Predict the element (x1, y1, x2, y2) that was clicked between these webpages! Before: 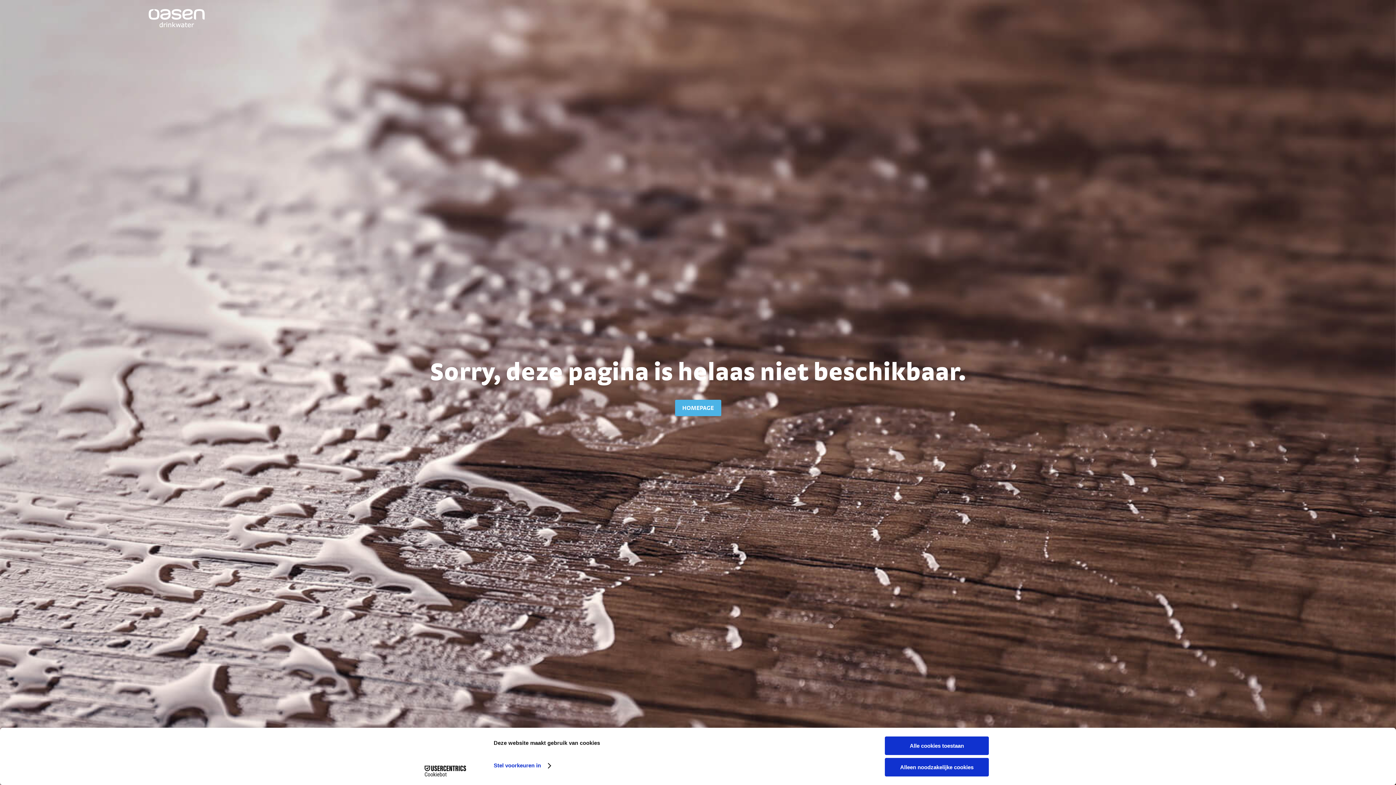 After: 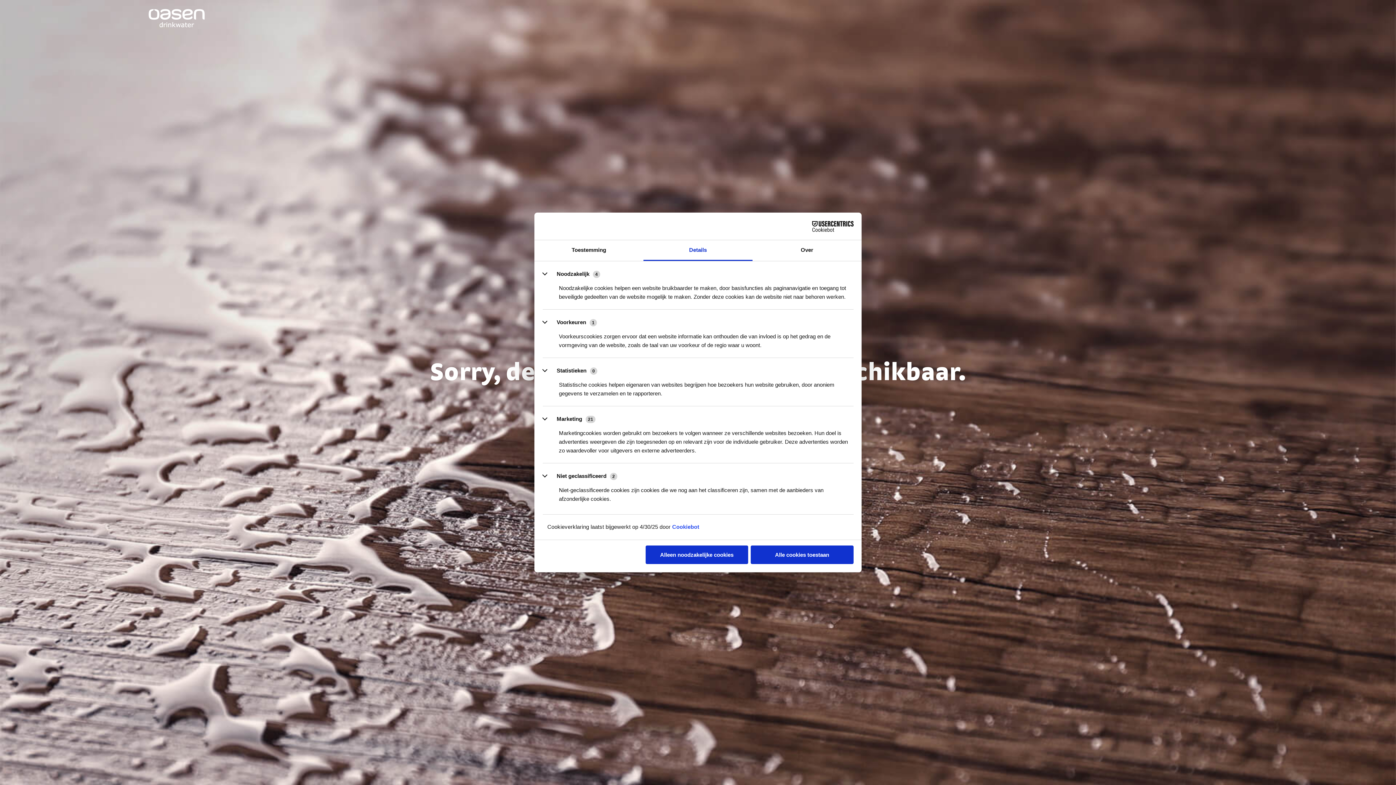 Action: label: Stel voorkeuren in bbox: (493, 760, 550, 771)